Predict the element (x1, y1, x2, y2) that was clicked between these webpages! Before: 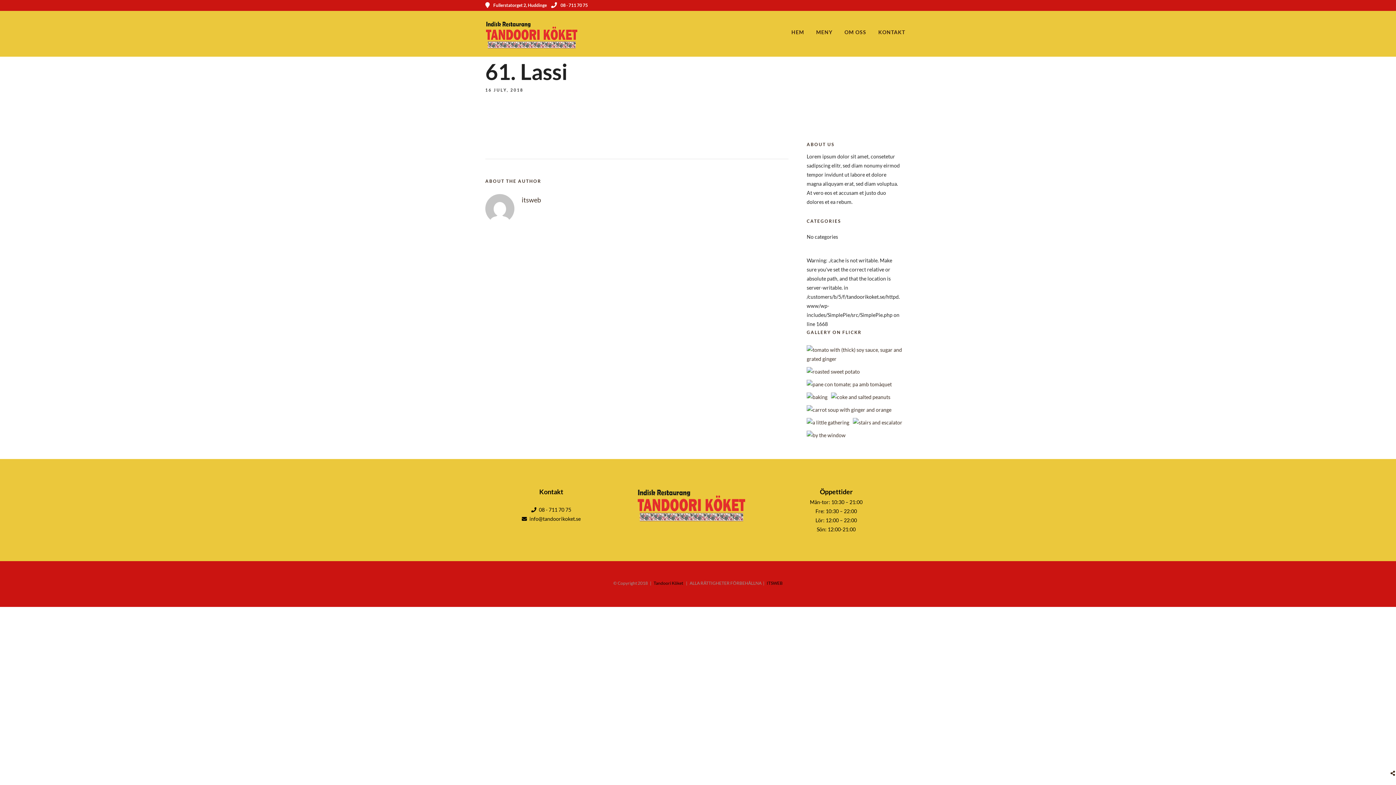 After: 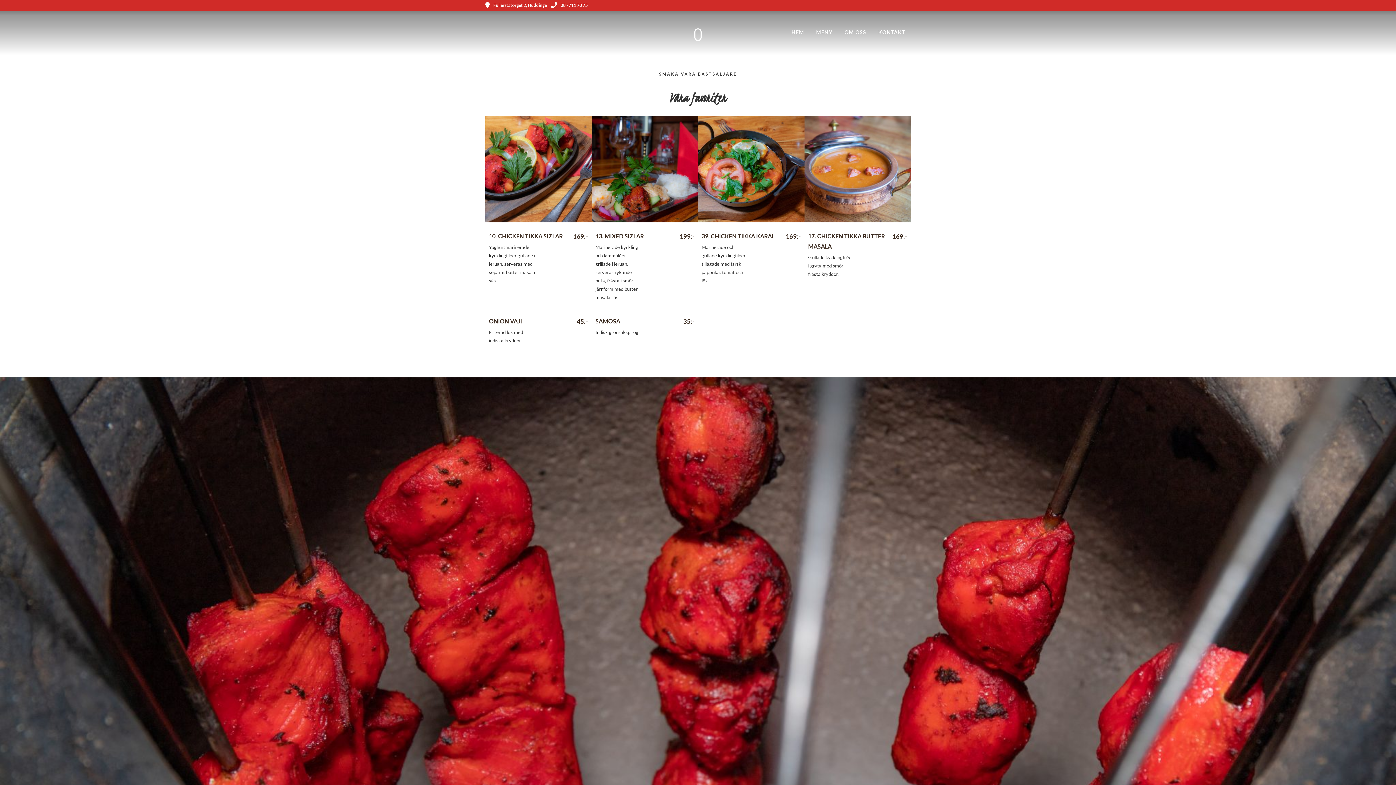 Action: bbox: (485, 16, 578, 50)